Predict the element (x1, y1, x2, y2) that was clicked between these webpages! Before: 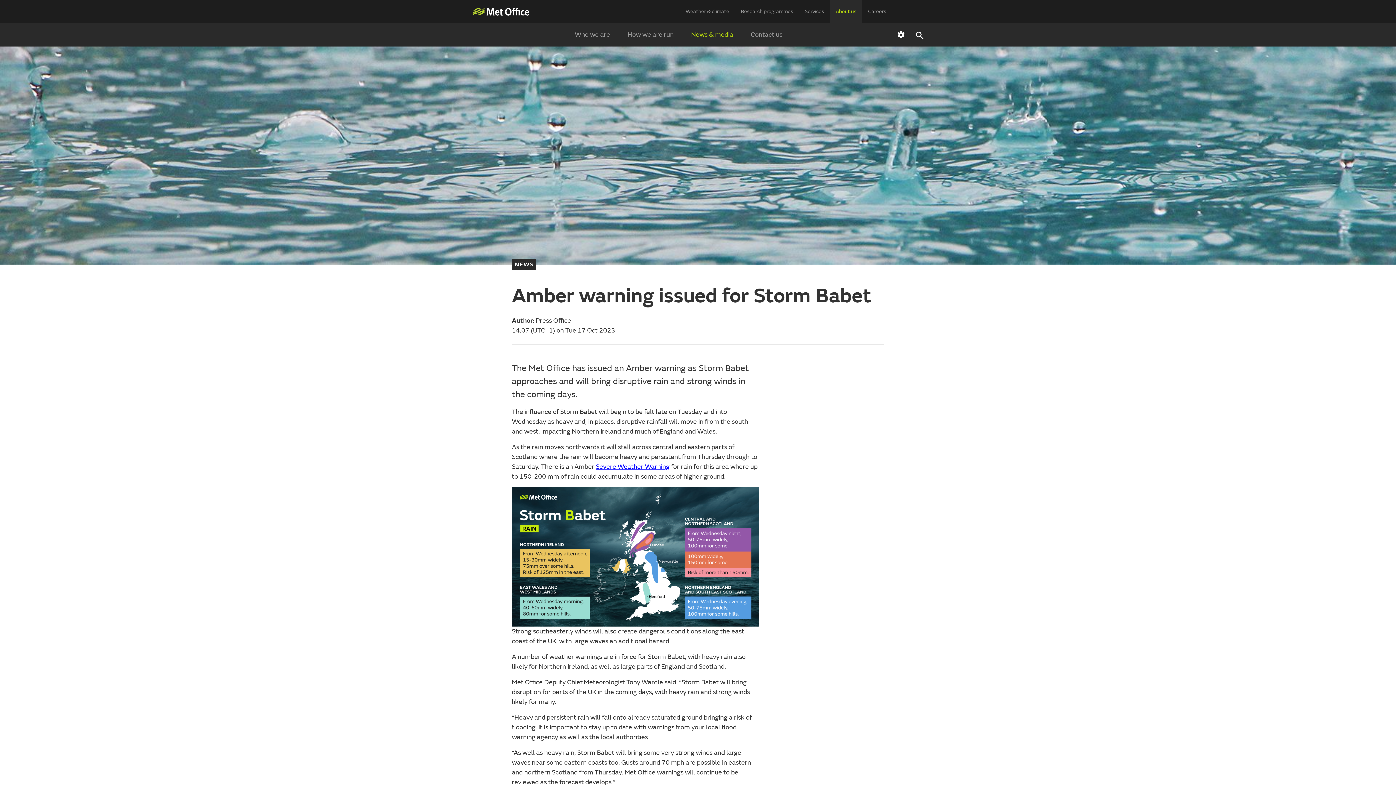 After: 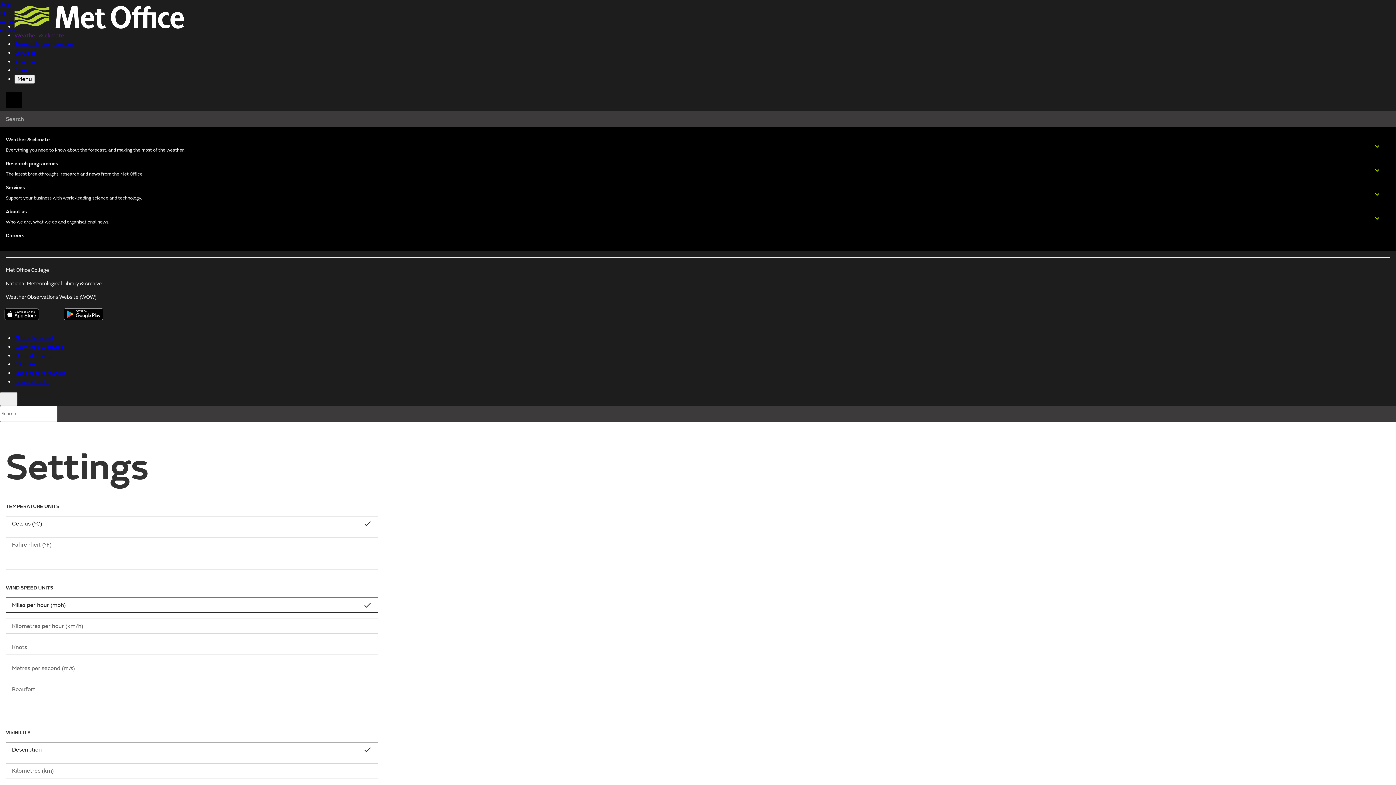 Action: bbox: (892, 26, 910, 43)